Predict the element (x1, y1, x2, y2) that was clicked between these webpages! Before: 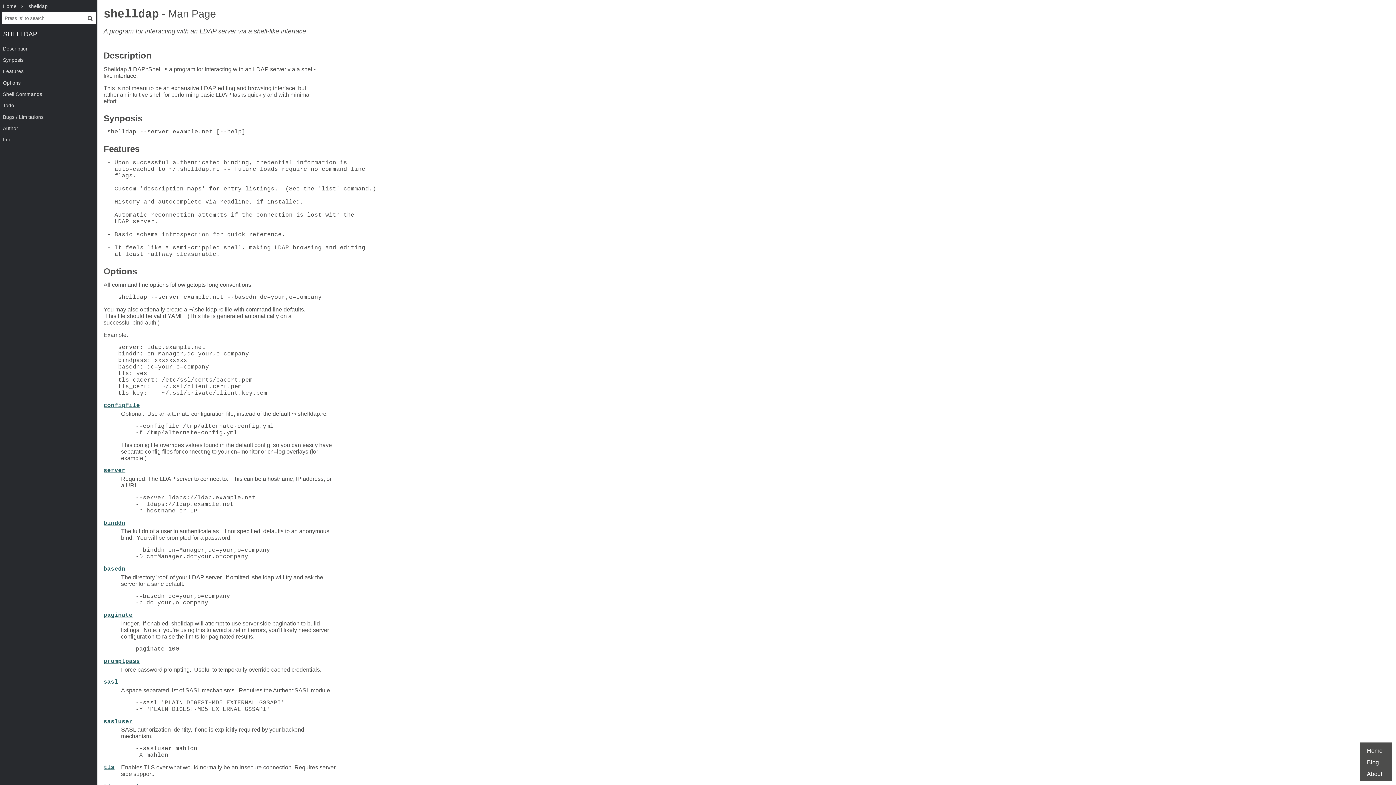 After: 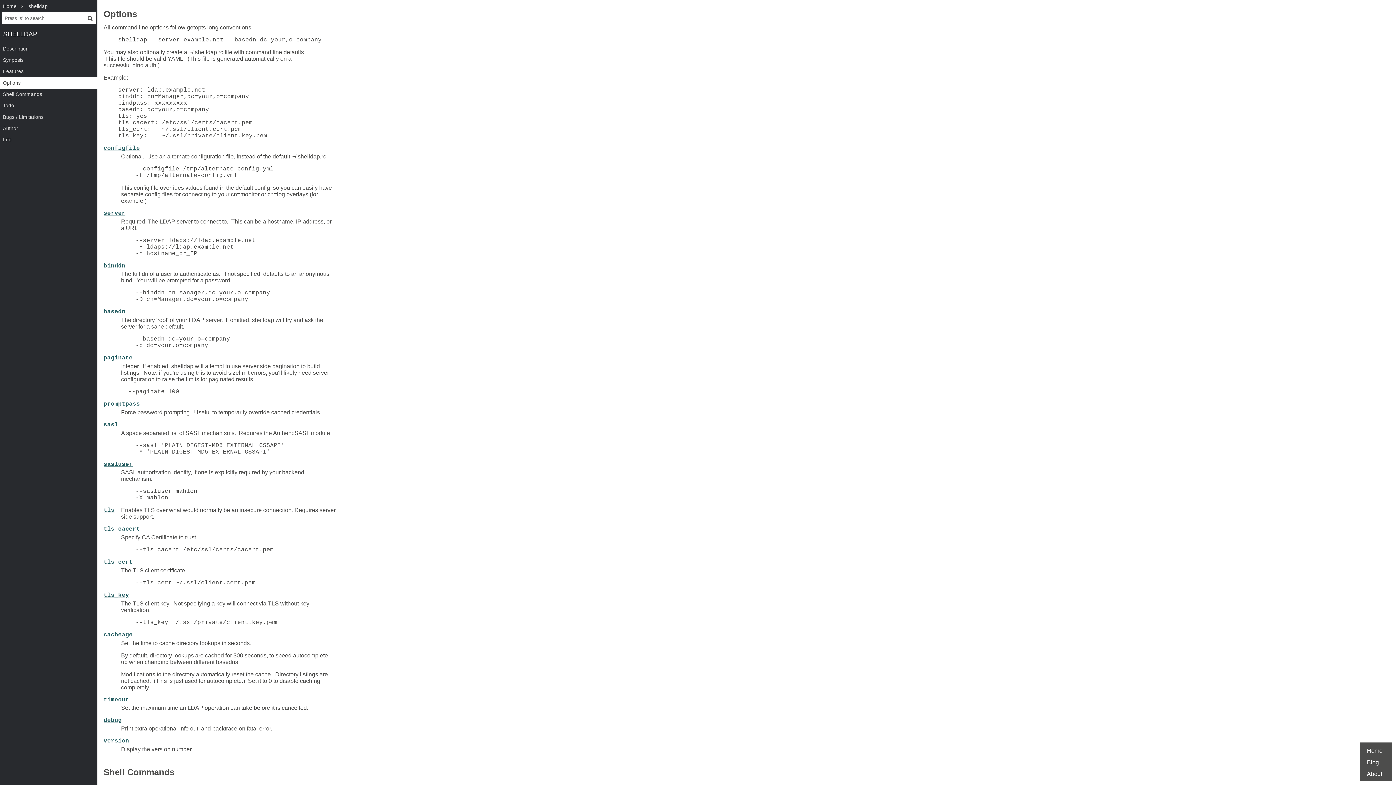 Action: bbox: (103, 269, 137, 275) label: Options